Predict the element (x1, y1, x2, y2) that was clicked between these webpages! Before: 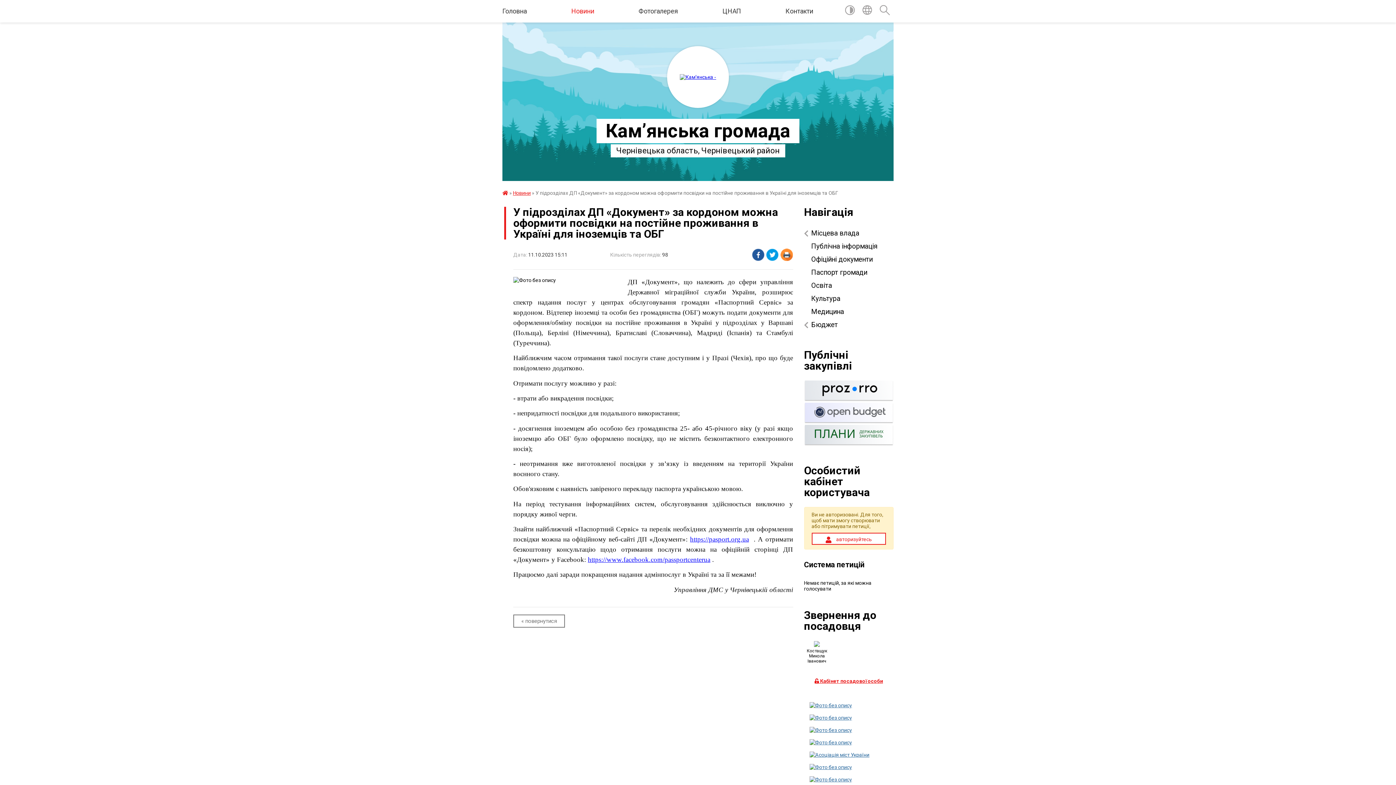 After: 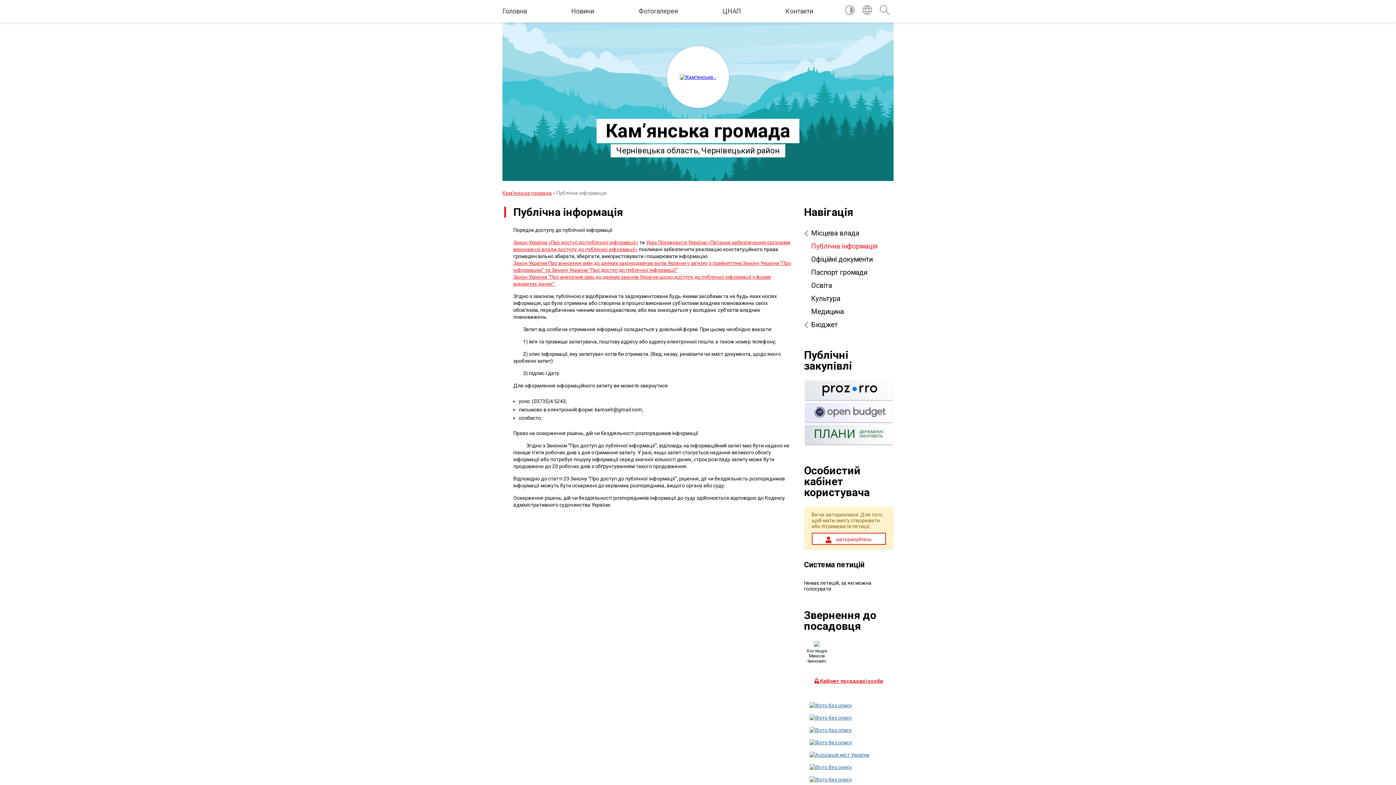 Action: bbox: (804, 240, 893, 253) label: Публічна інформація